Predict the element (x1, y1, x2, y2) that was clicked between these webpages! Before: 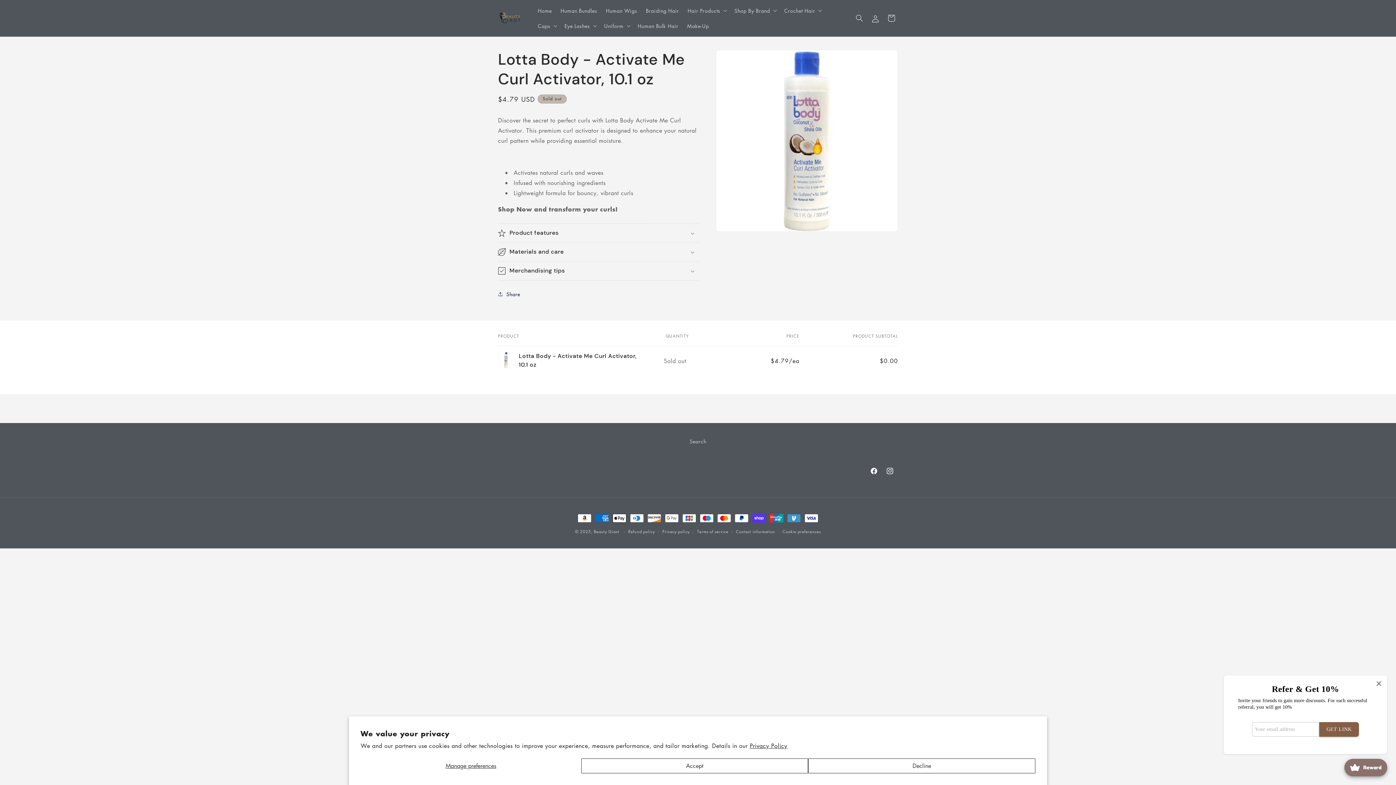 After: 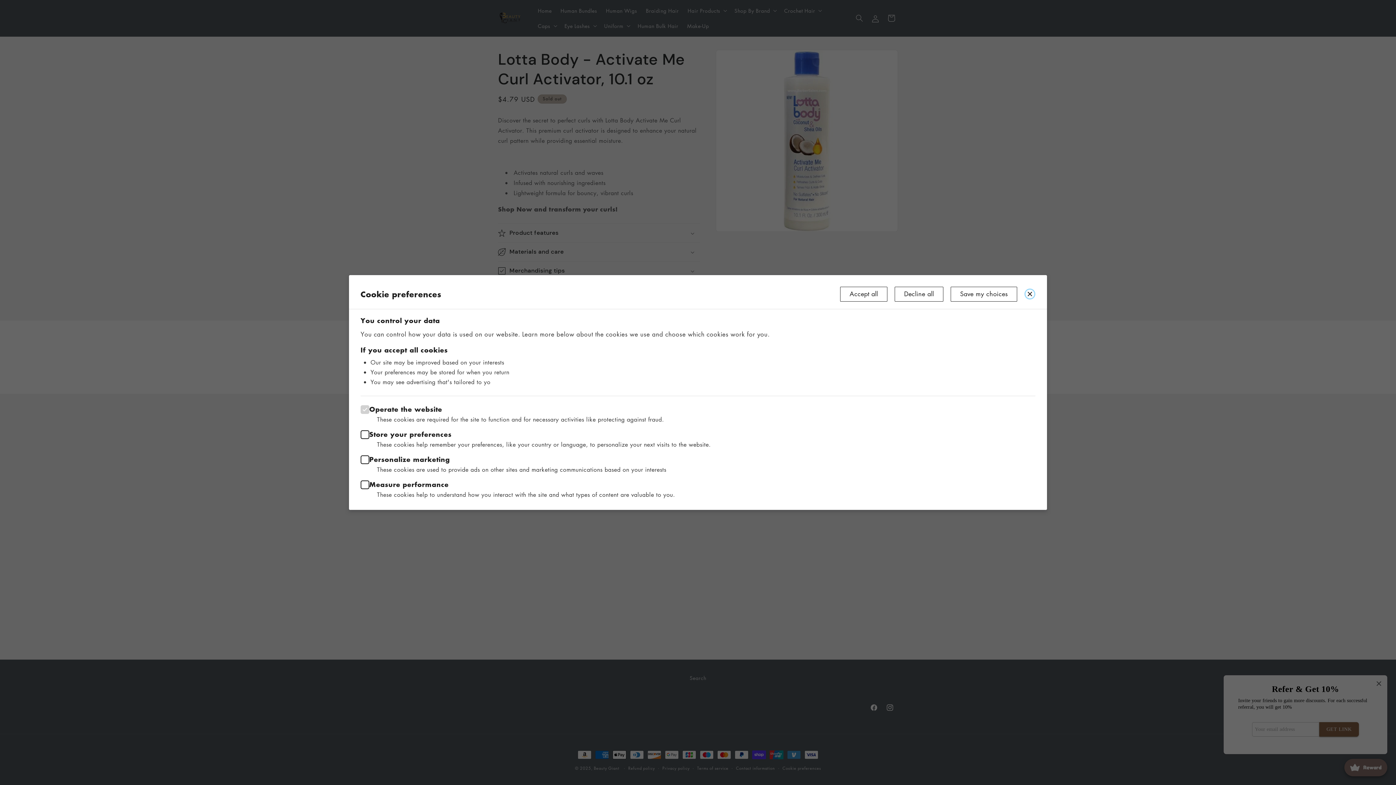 Action: bbox: (782, 528, 821, 535) label: Cookie preferences